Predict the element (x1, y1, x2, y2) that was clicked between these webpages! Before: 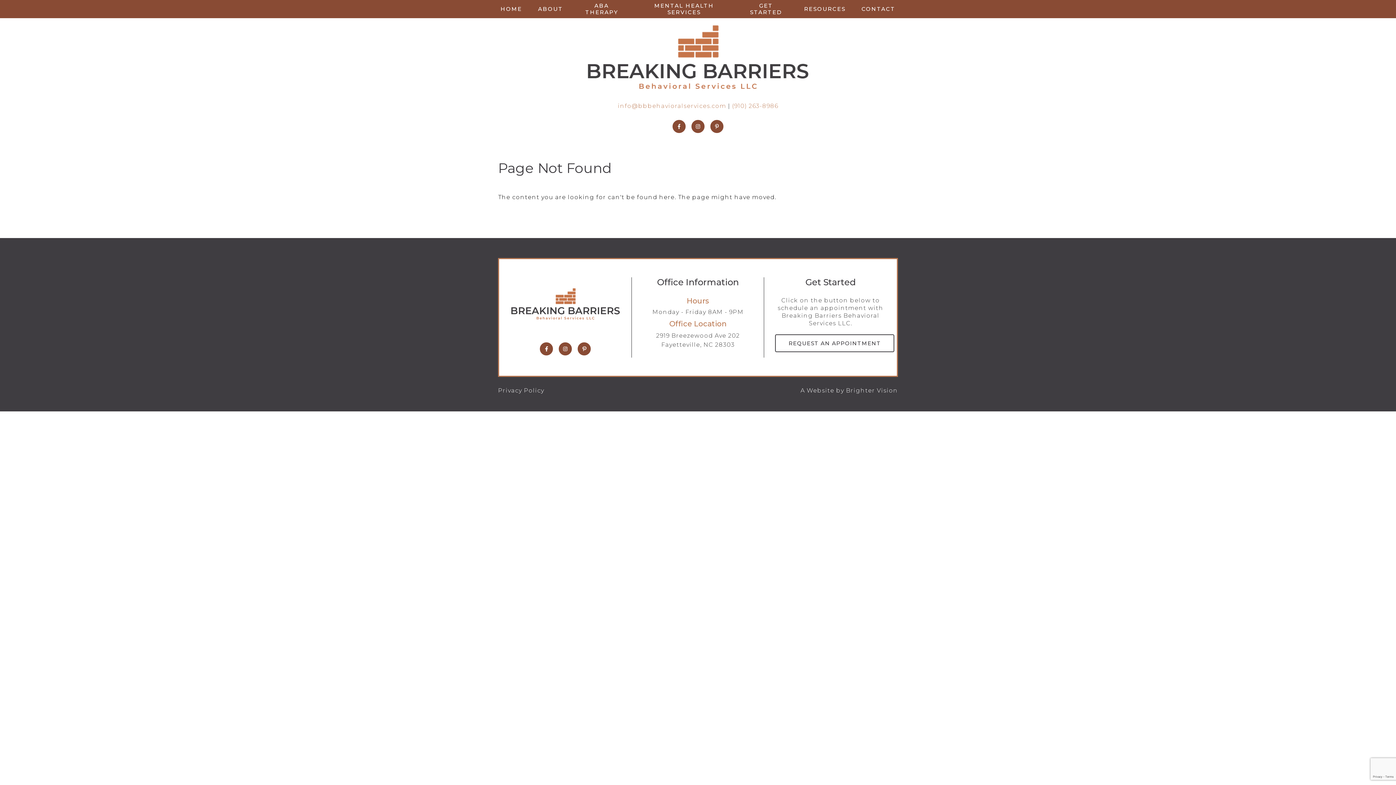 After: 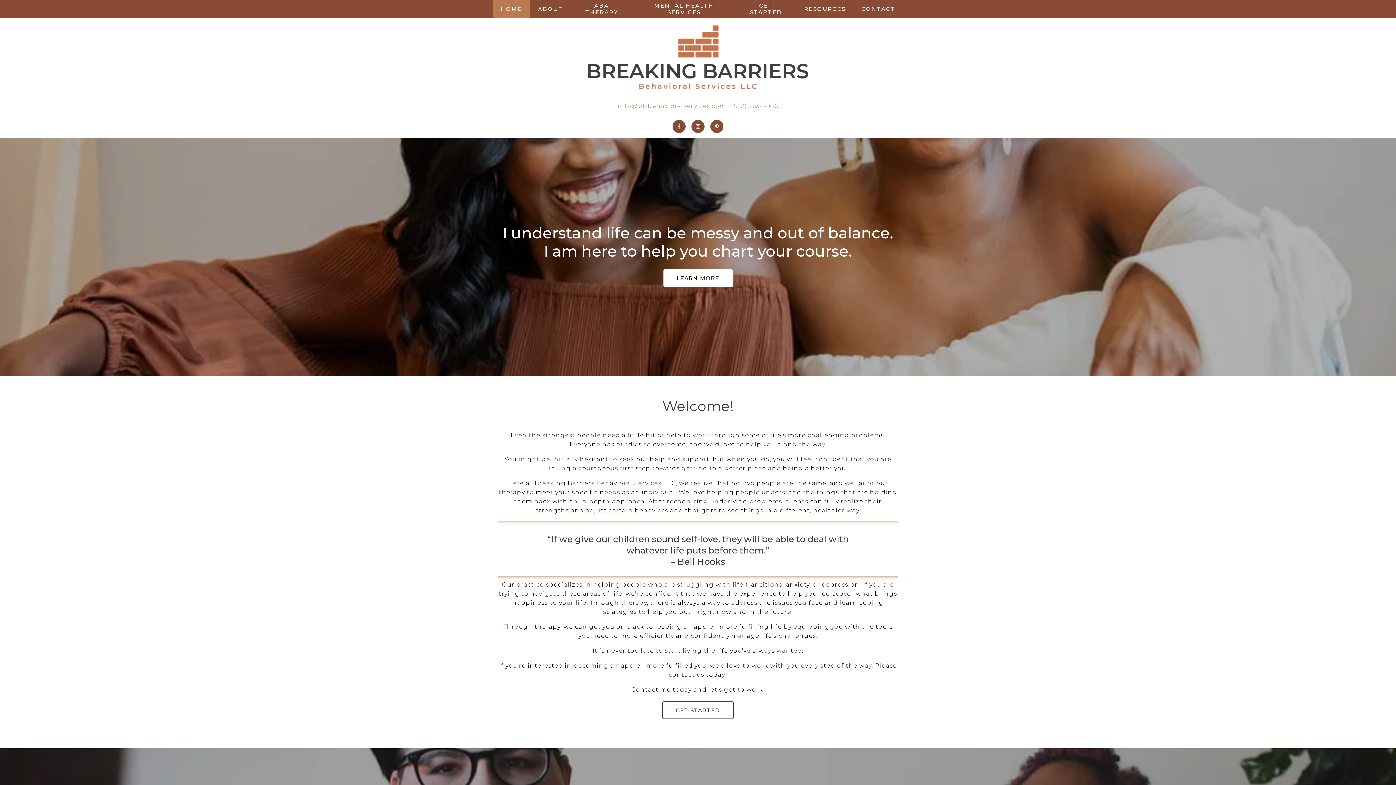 Action: bbox: (510, 286, 620, 322)